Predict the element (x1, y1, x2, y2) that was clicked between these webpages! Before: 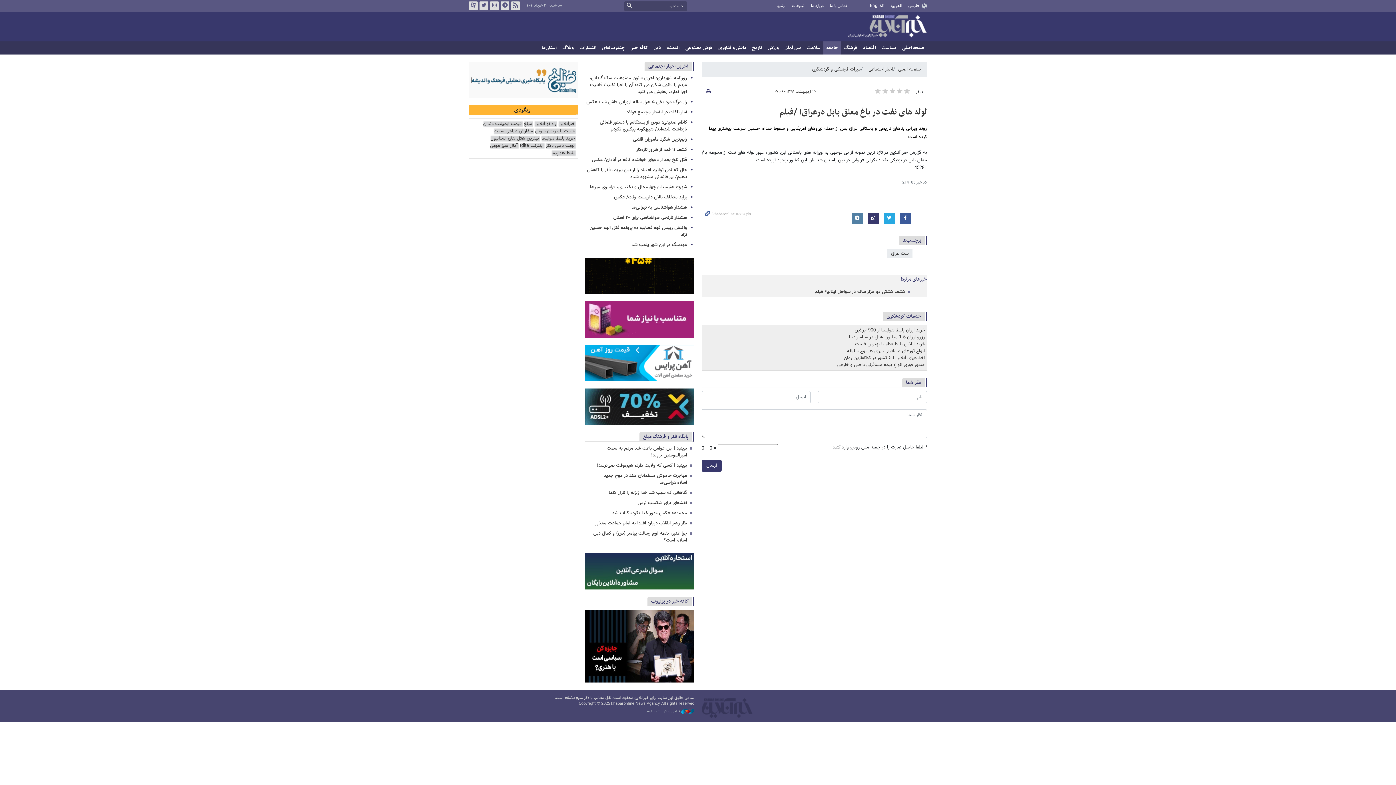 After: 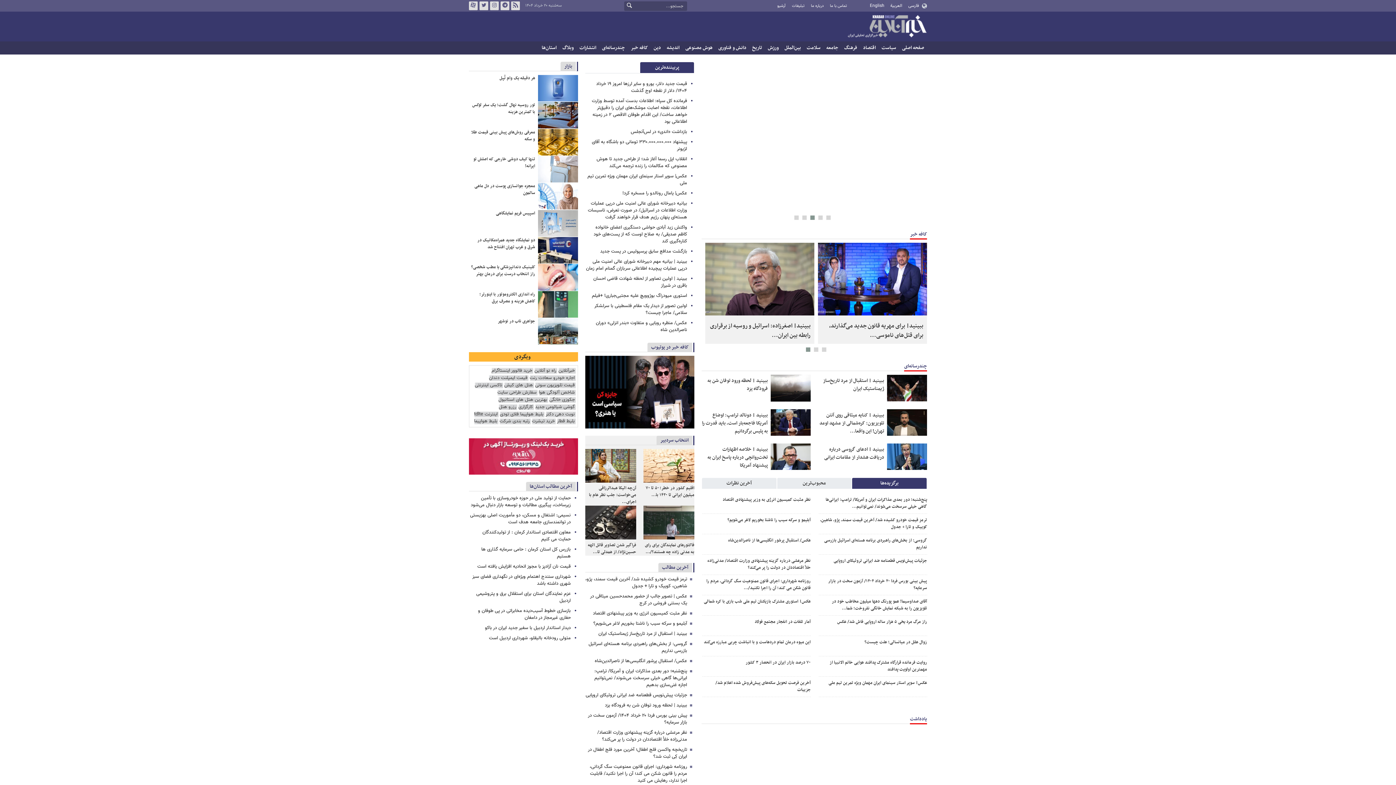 Action: bbox: (701, 697, 752, 718)